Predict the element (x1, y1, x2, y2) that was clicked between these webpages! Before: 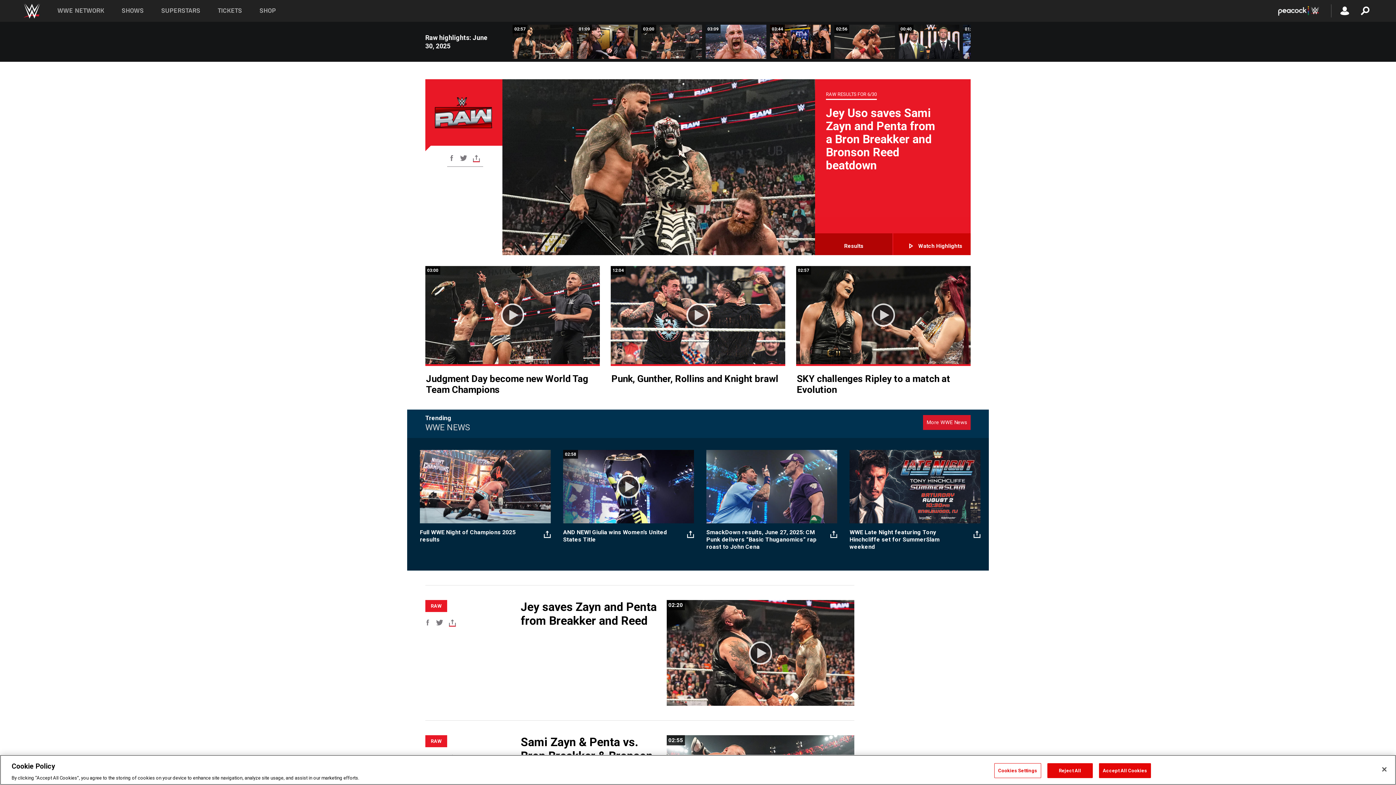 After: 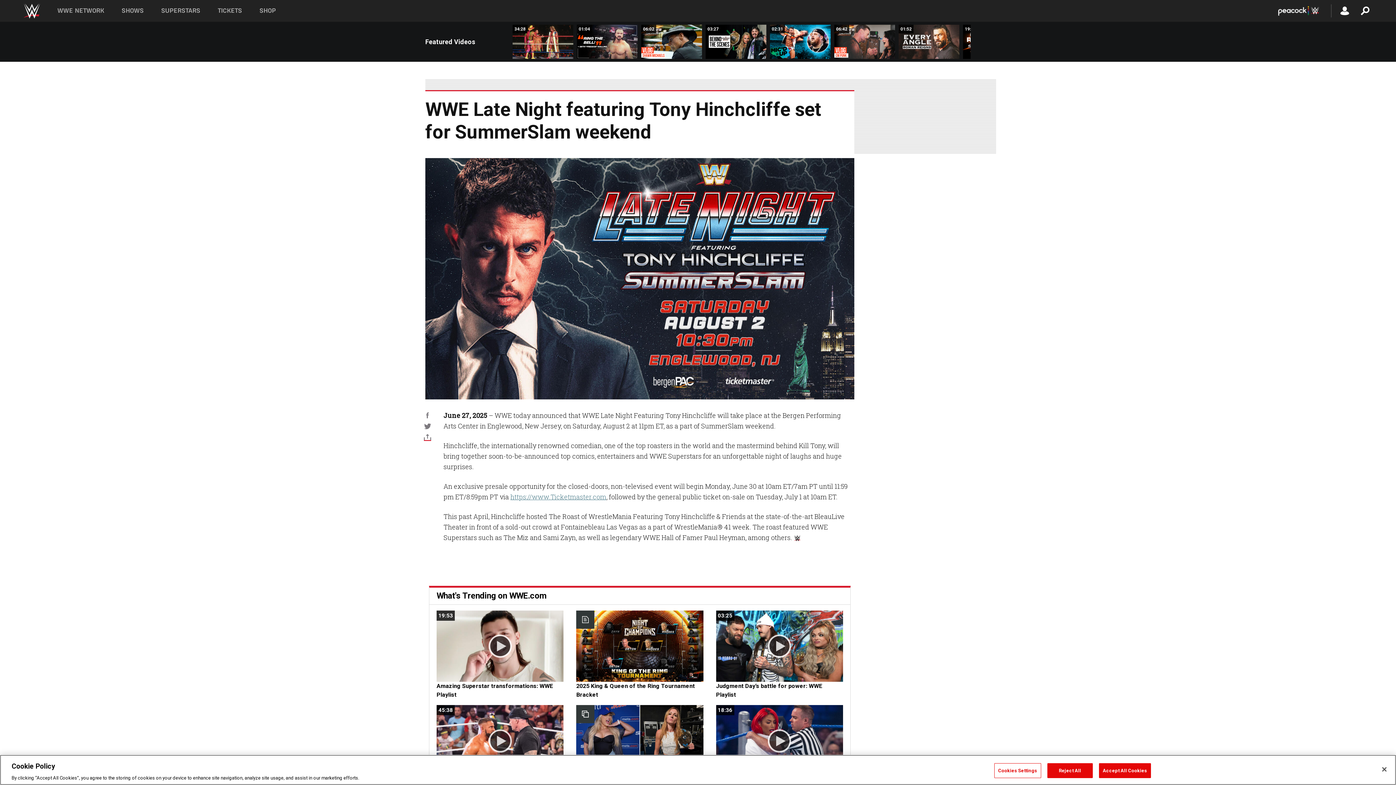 Action: label: WWE Late Night featuring Tony Hinchcliffe set for SummerSlam weekend bbox: (849, 529, 940, 550)